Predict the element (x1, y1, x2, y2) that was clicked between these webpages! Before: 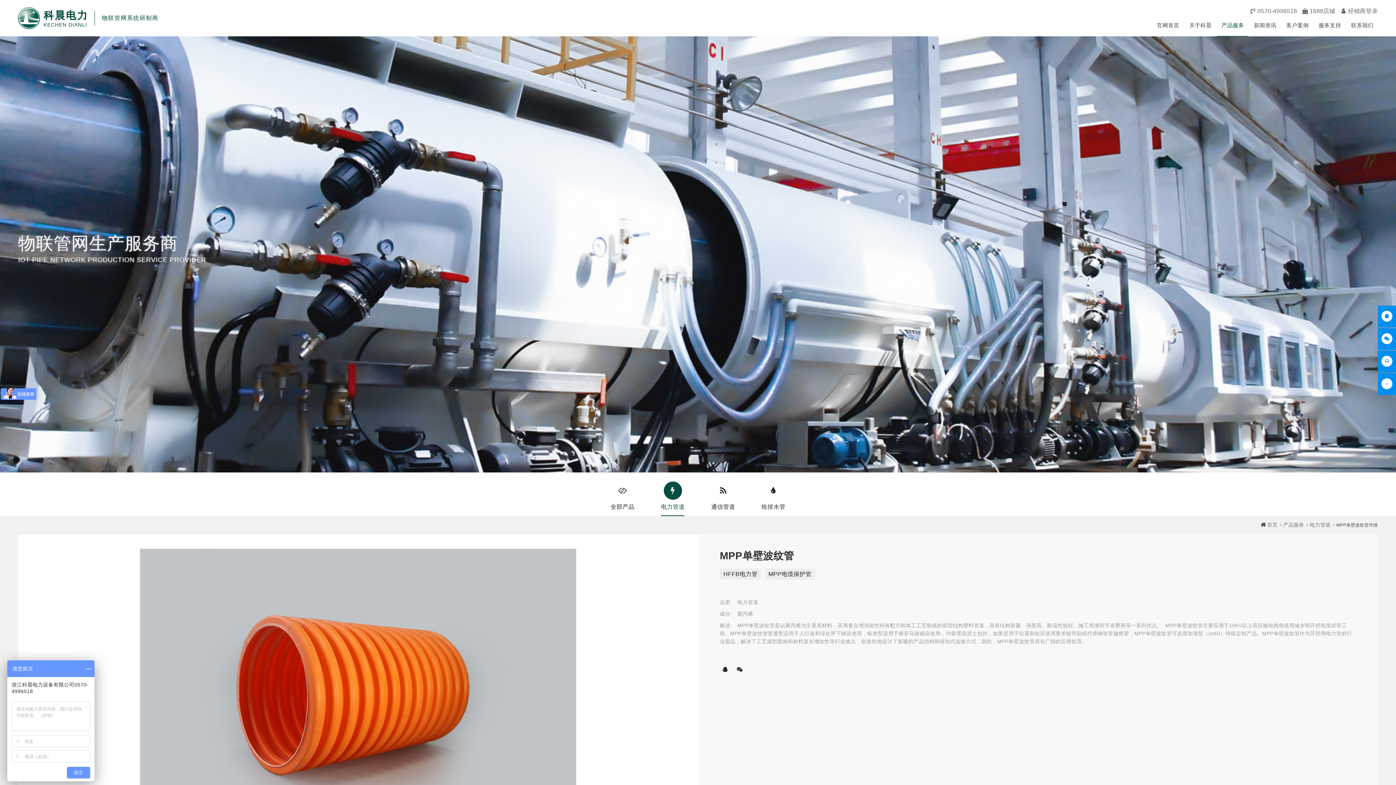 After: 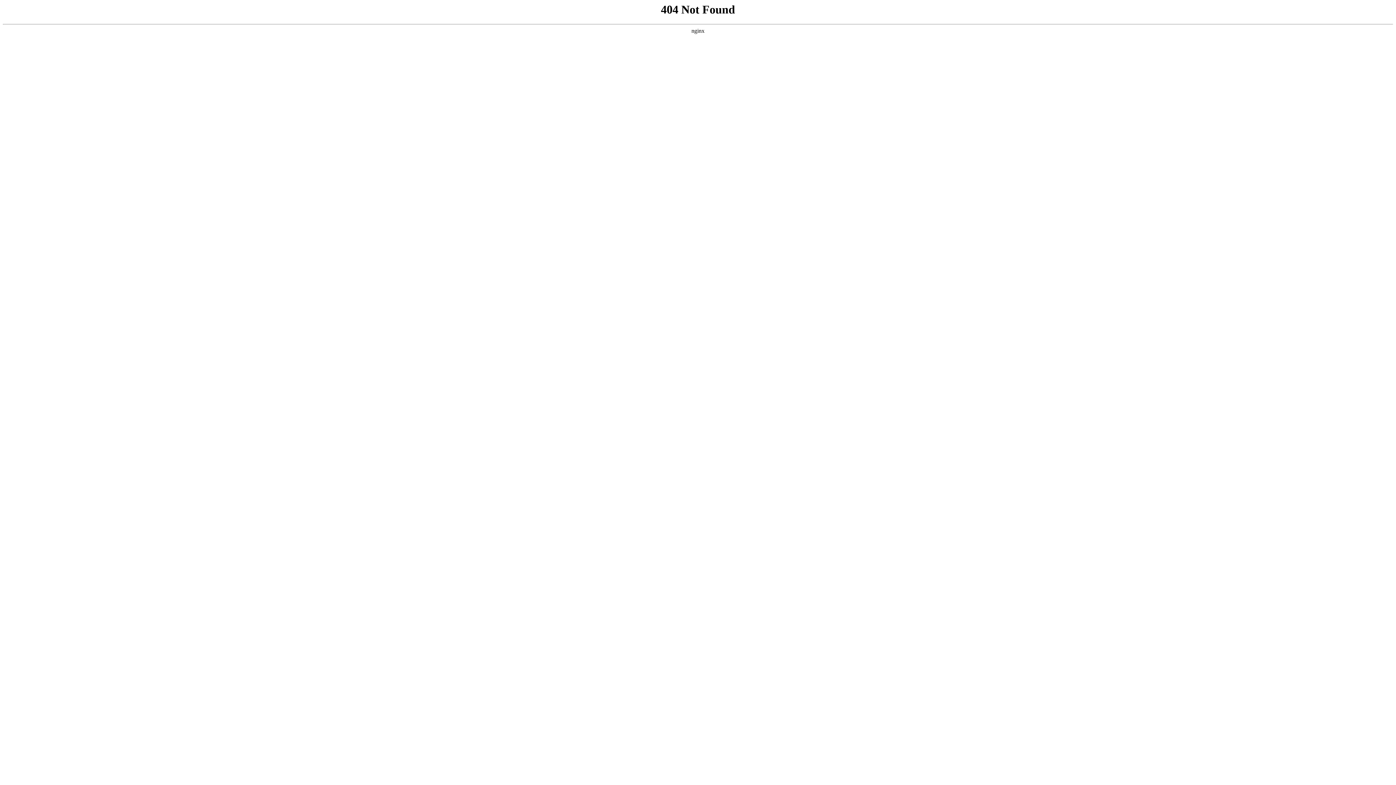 Action: bbox: (737, 599, 758, 605) label: 电力管道